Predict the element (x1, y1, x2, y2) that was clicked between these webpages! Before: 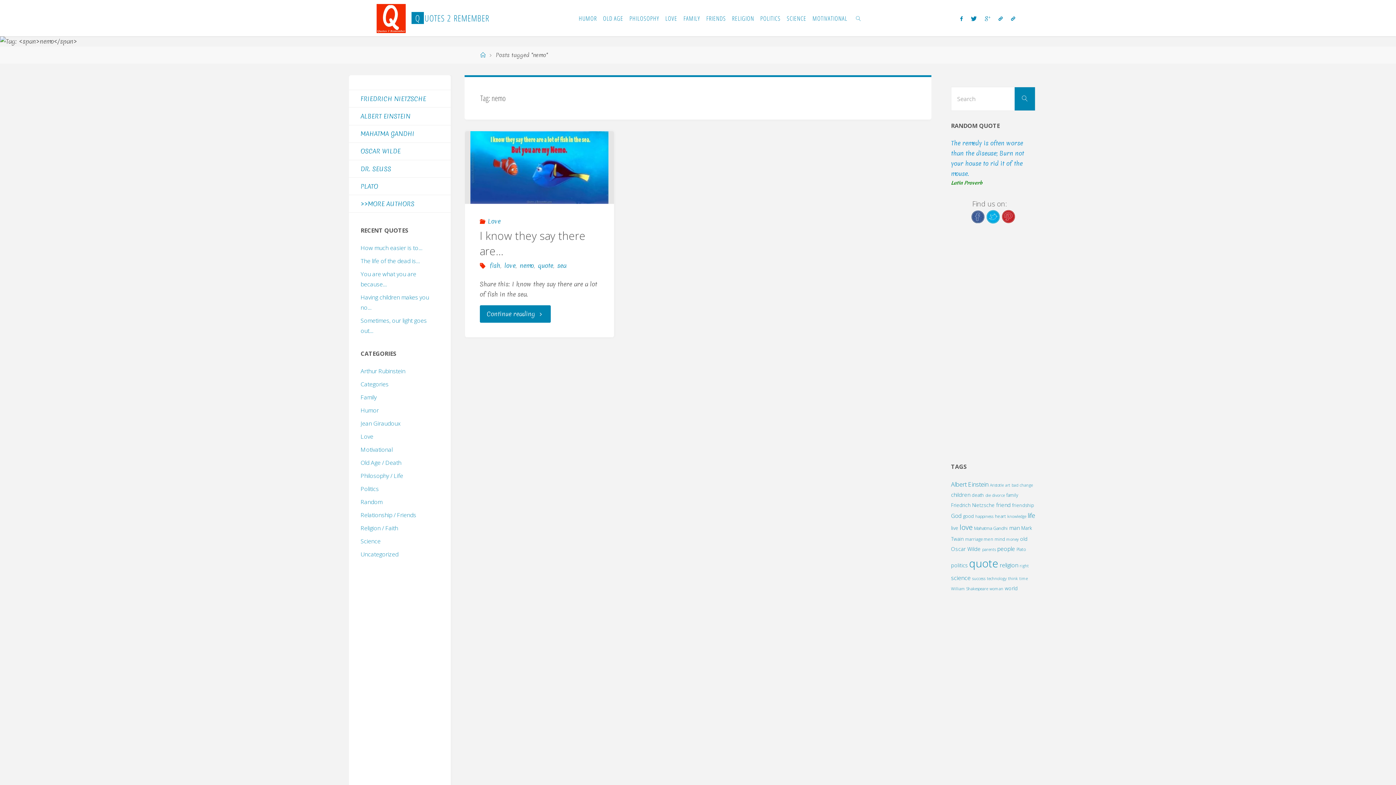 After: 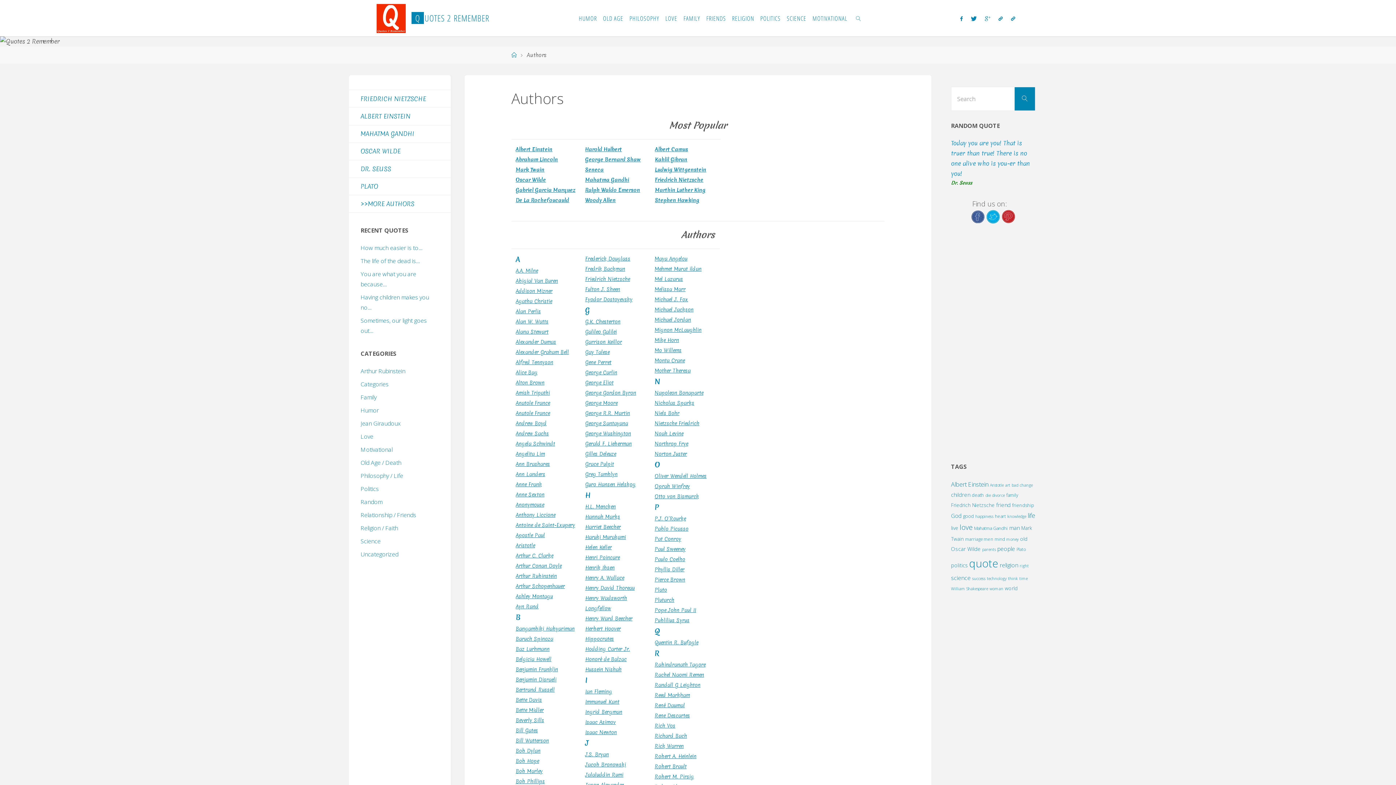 Action: bbox: (349, 195, 450, 212) label: >>MORE AUTHORS